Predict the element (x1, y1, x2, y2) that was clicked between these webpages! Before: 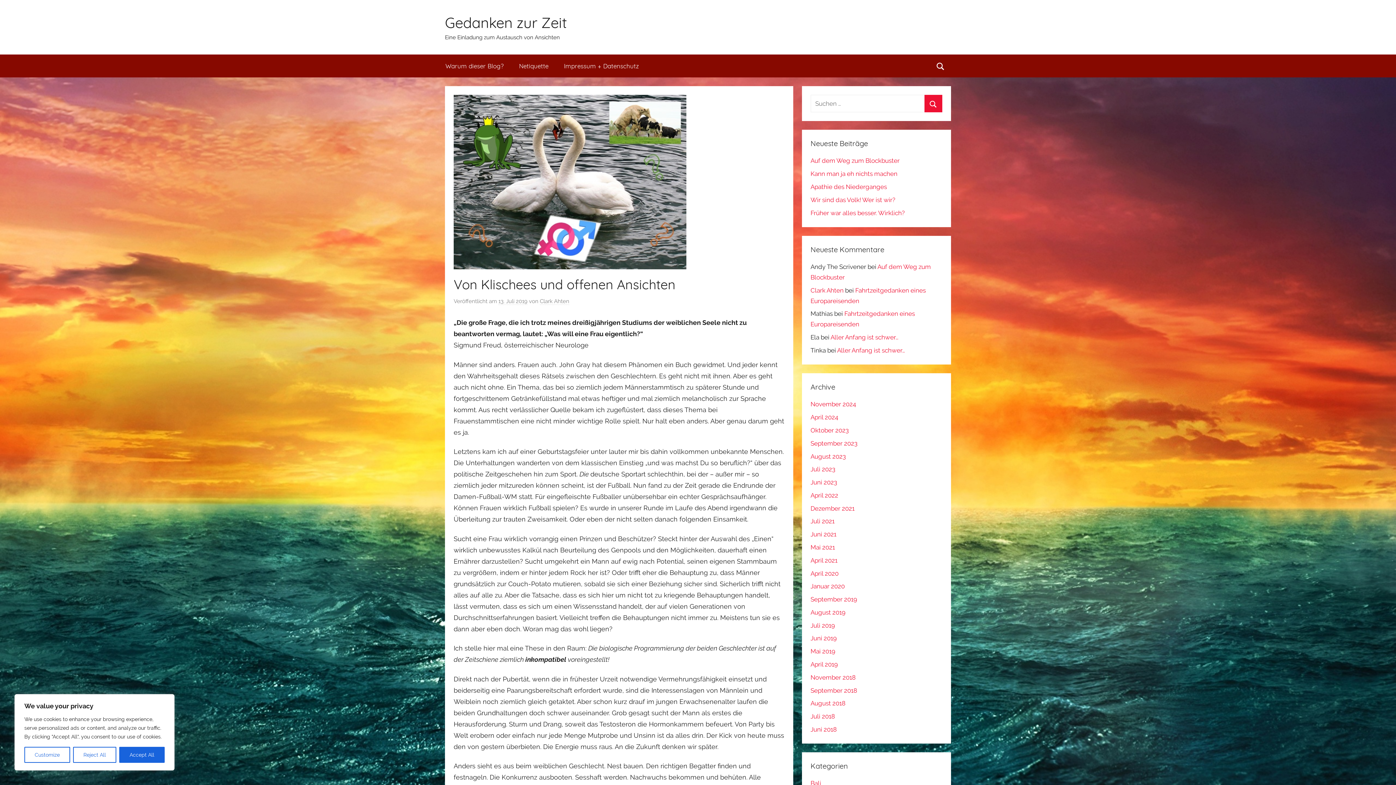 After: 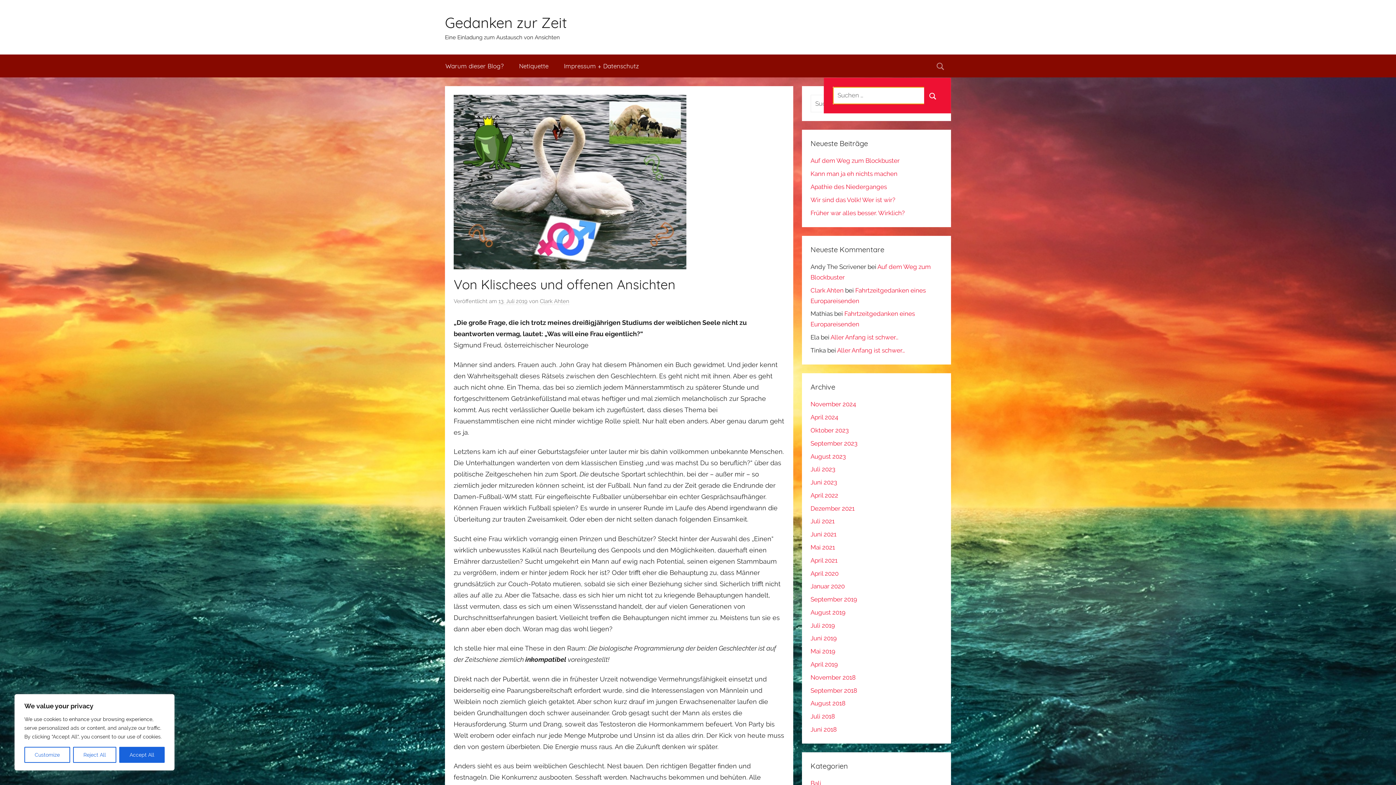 Action: label: Suche bbox: (930, 54, 951, 77)